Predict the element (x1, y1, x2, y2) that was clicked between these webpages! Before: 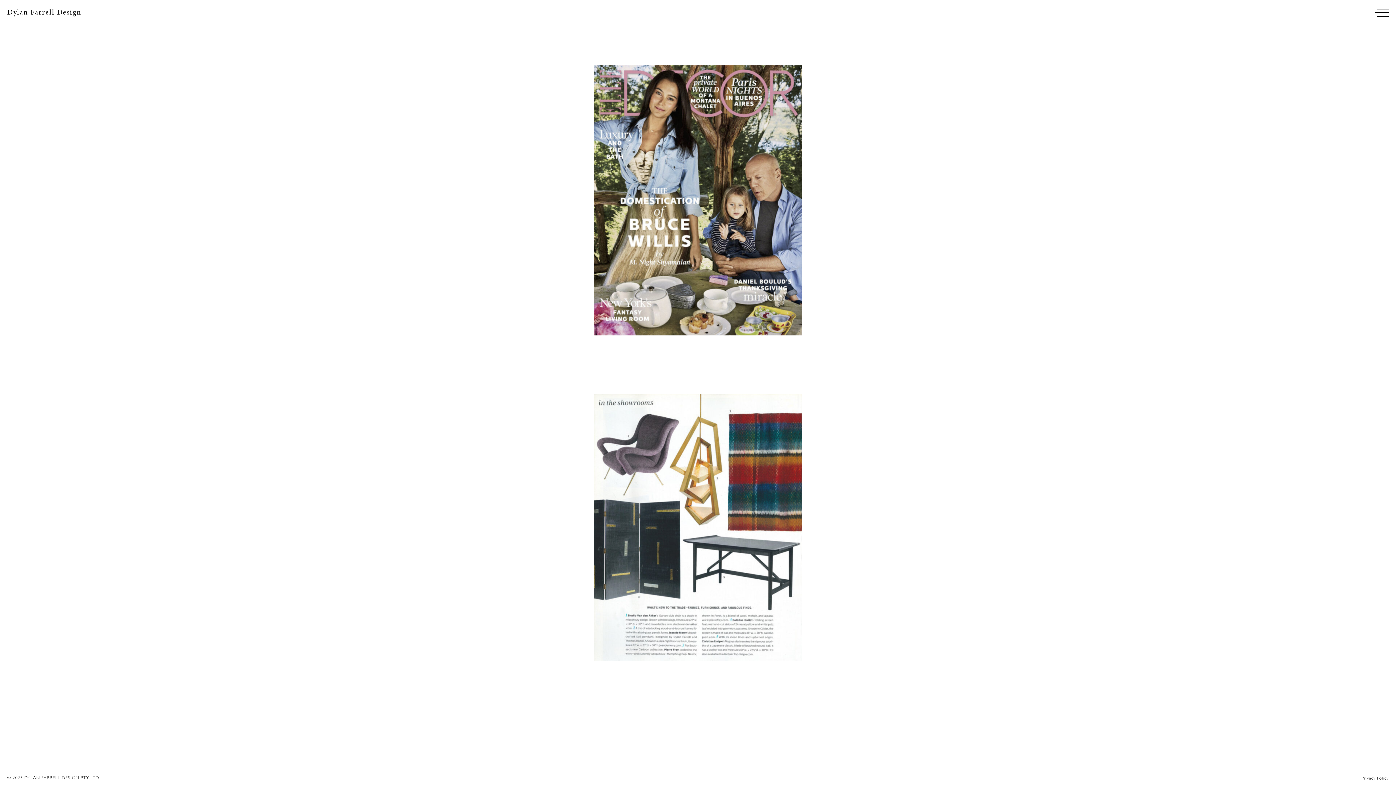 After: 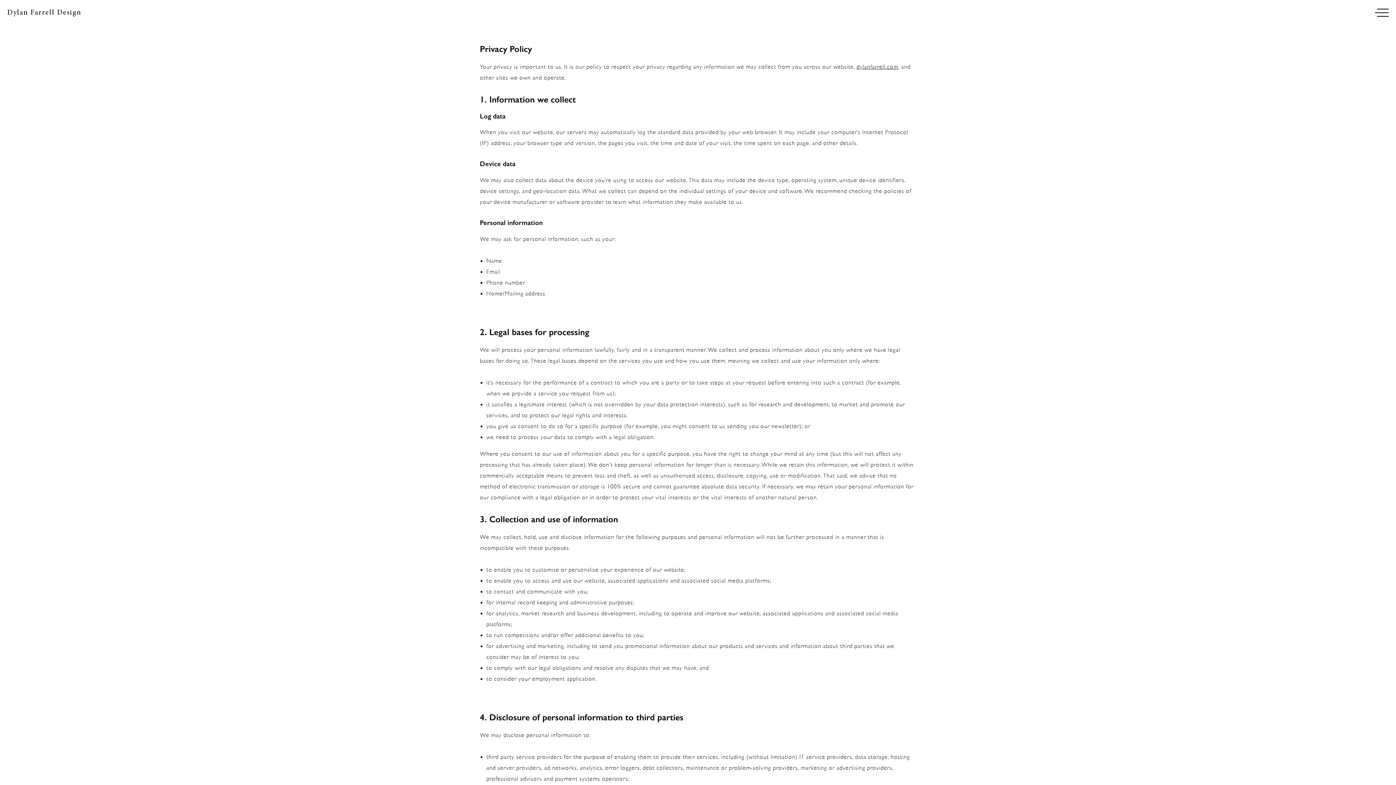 Action: bbox: (1361, 776, 1389, 781) label: Privacy Policy